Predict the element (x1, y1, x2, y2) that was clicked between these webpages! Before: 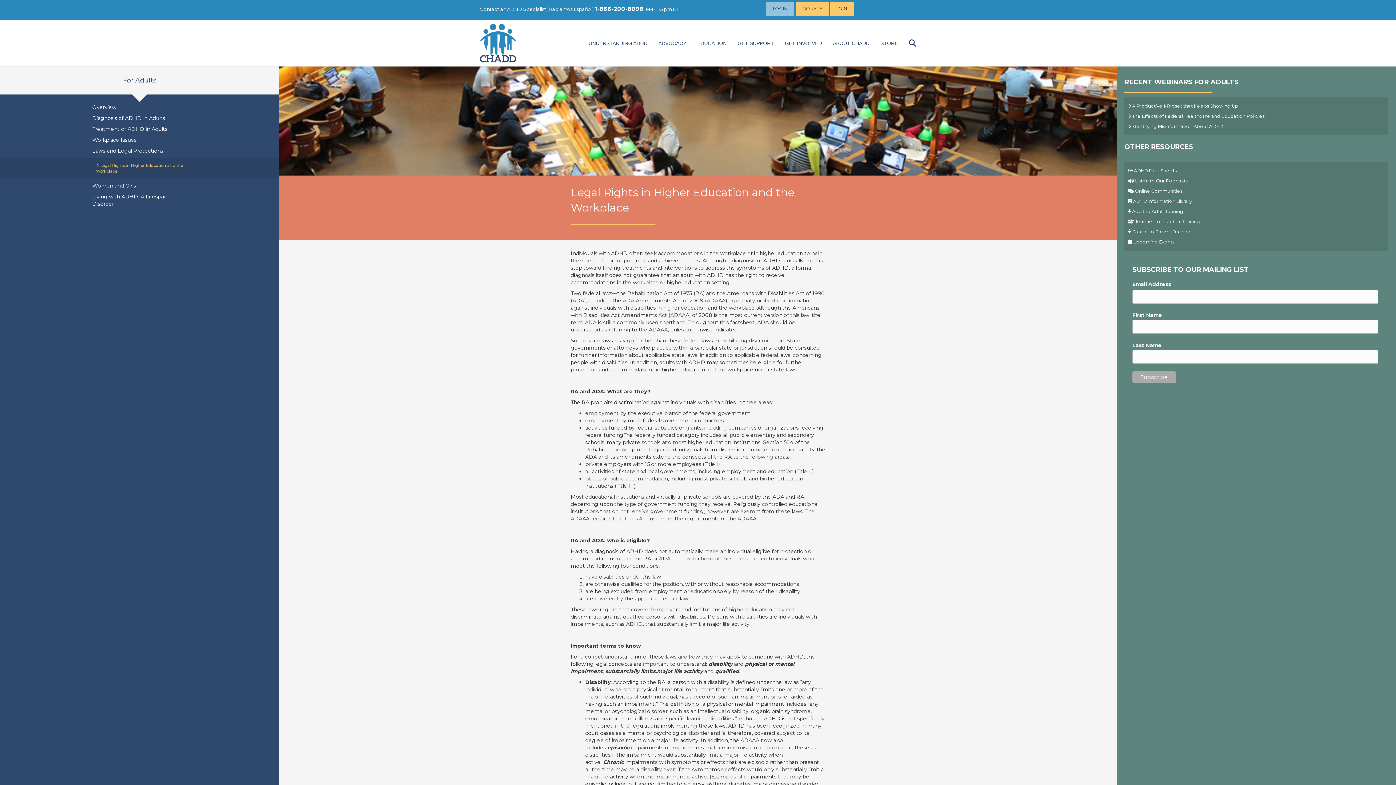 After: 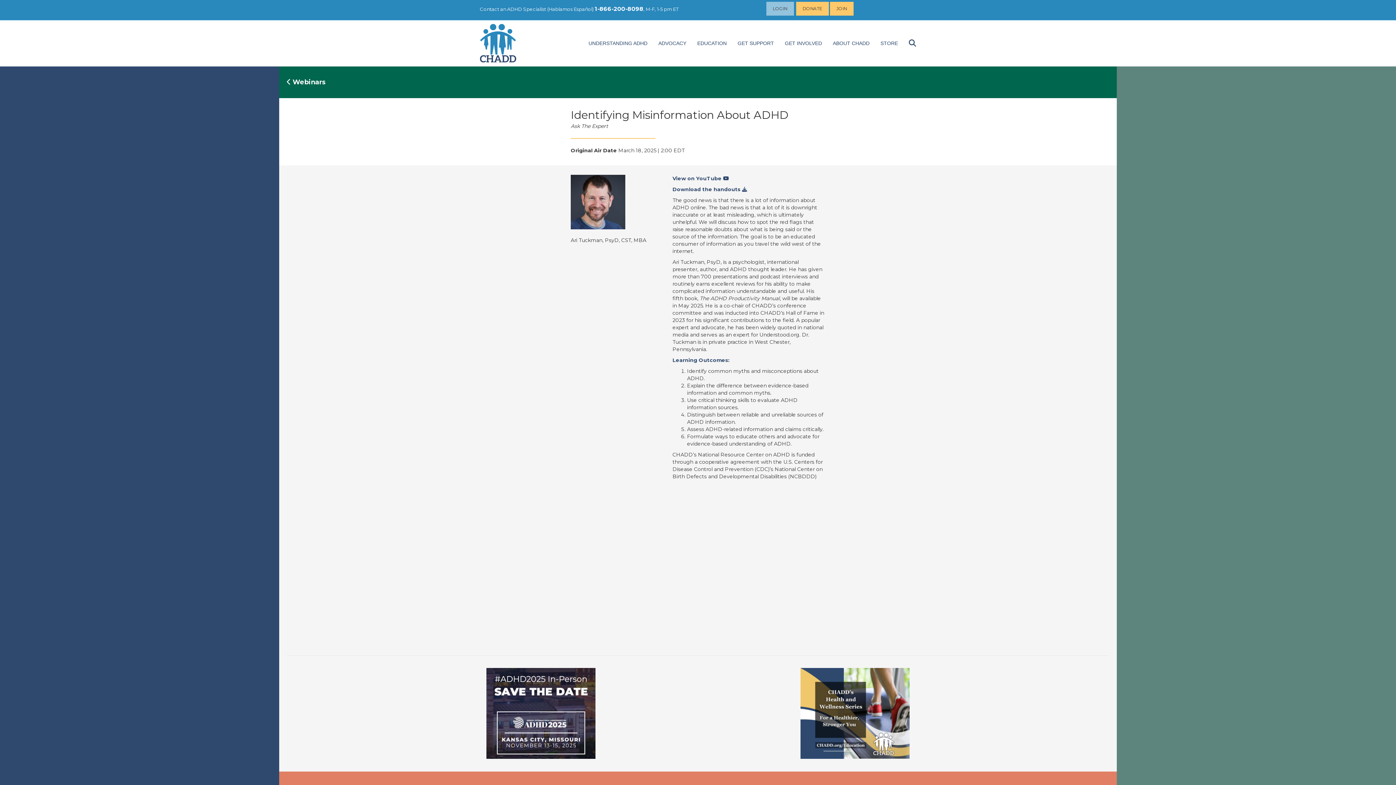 Action: label:  Identifying Misinformation About ADHD bbox: (1128, 123, 1223, 129)